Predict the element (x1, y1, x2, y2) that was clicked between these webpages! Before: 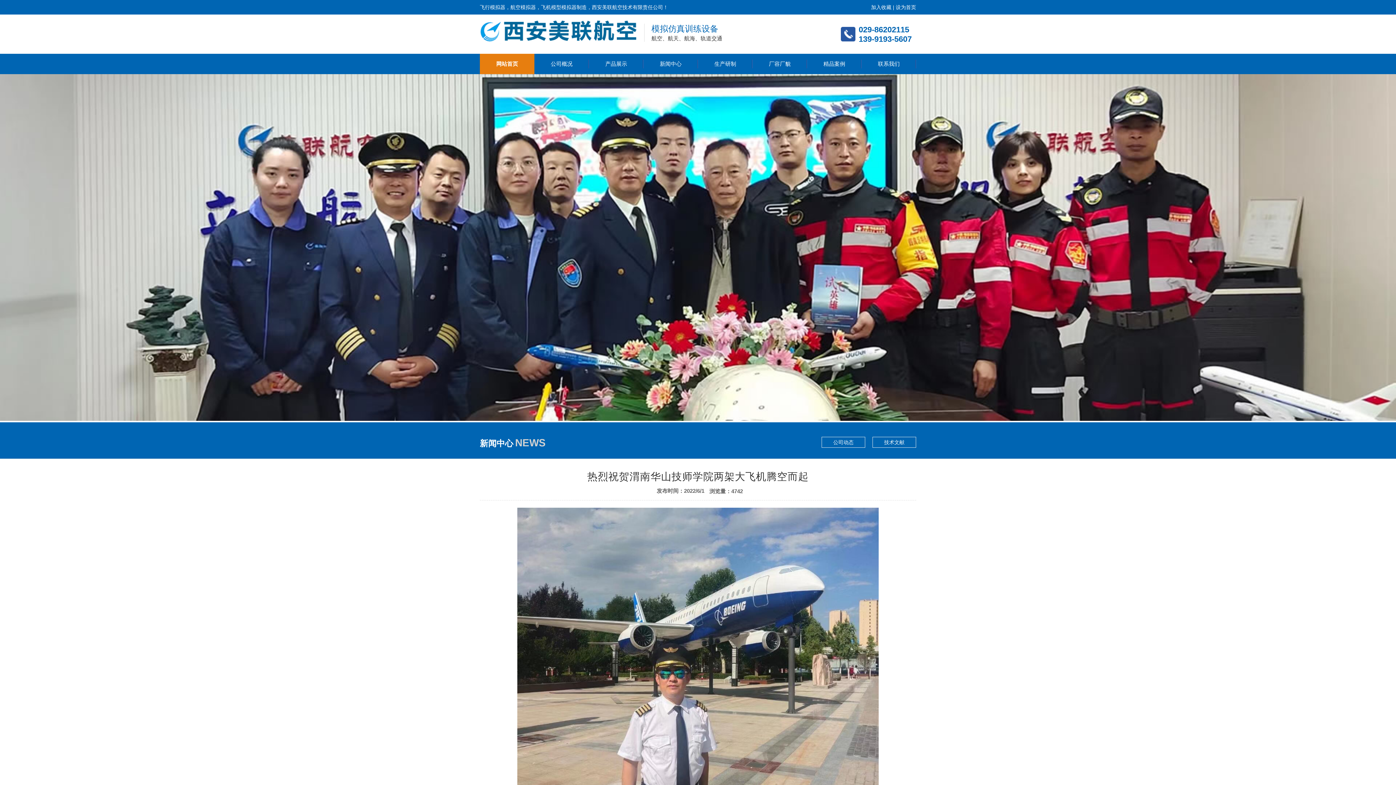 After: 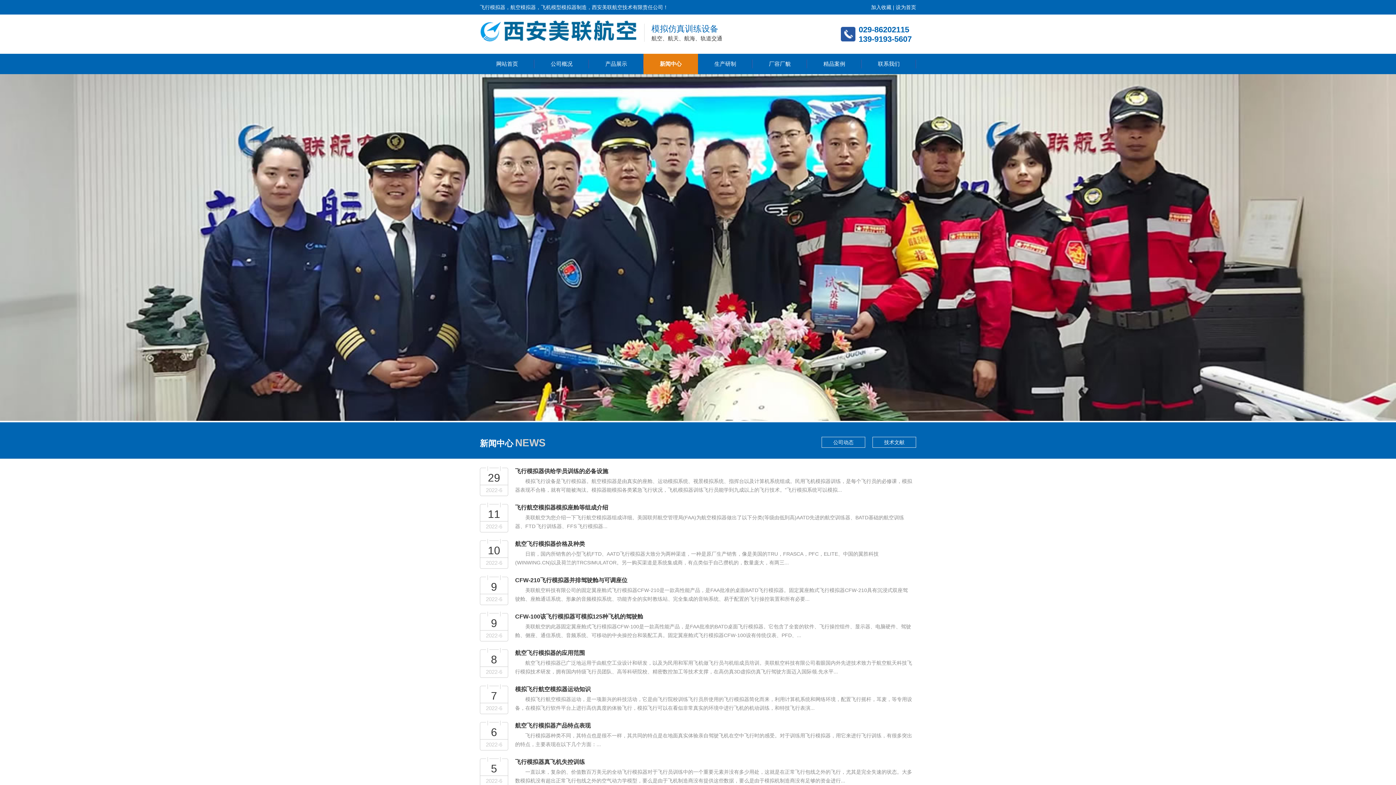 Action: bbox: (643, 53, 698, 74) label: 新闻中心